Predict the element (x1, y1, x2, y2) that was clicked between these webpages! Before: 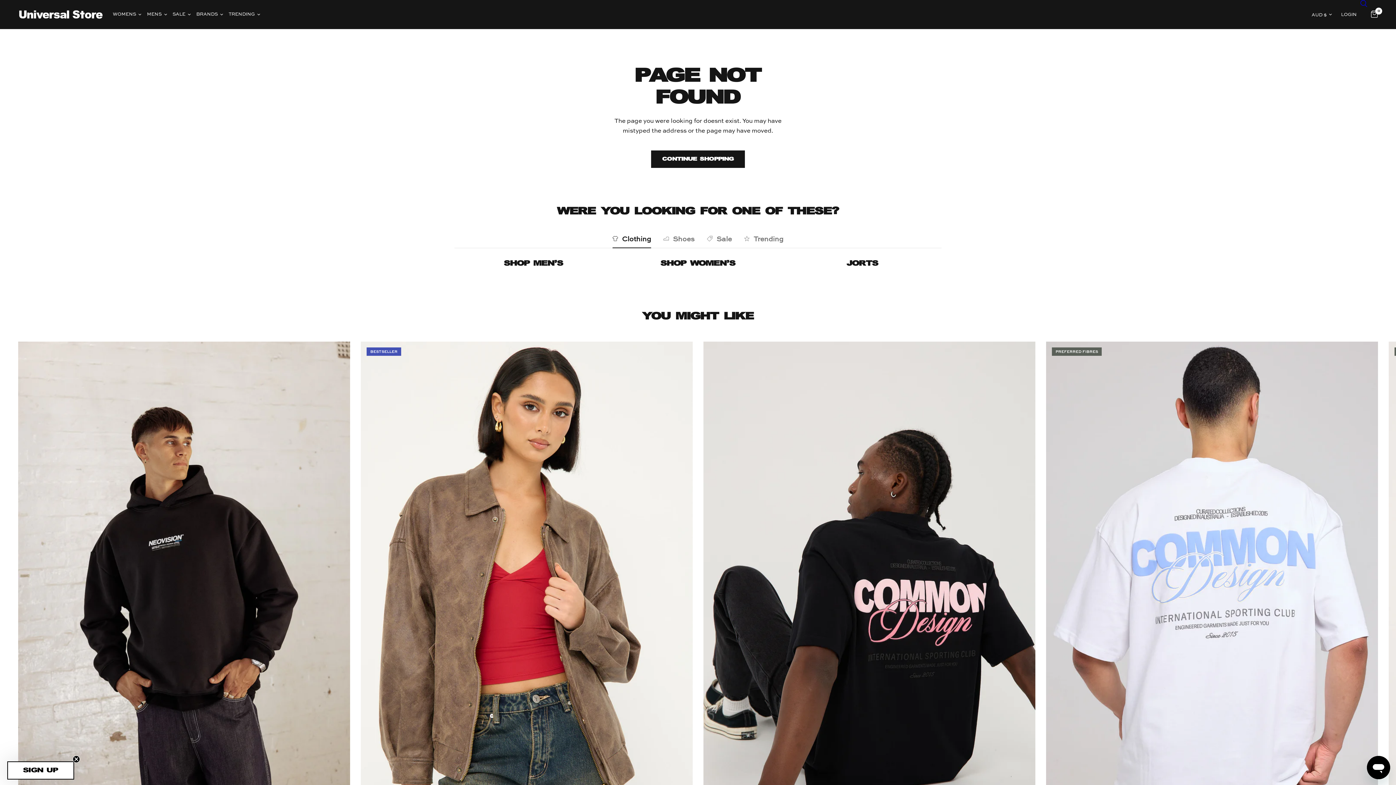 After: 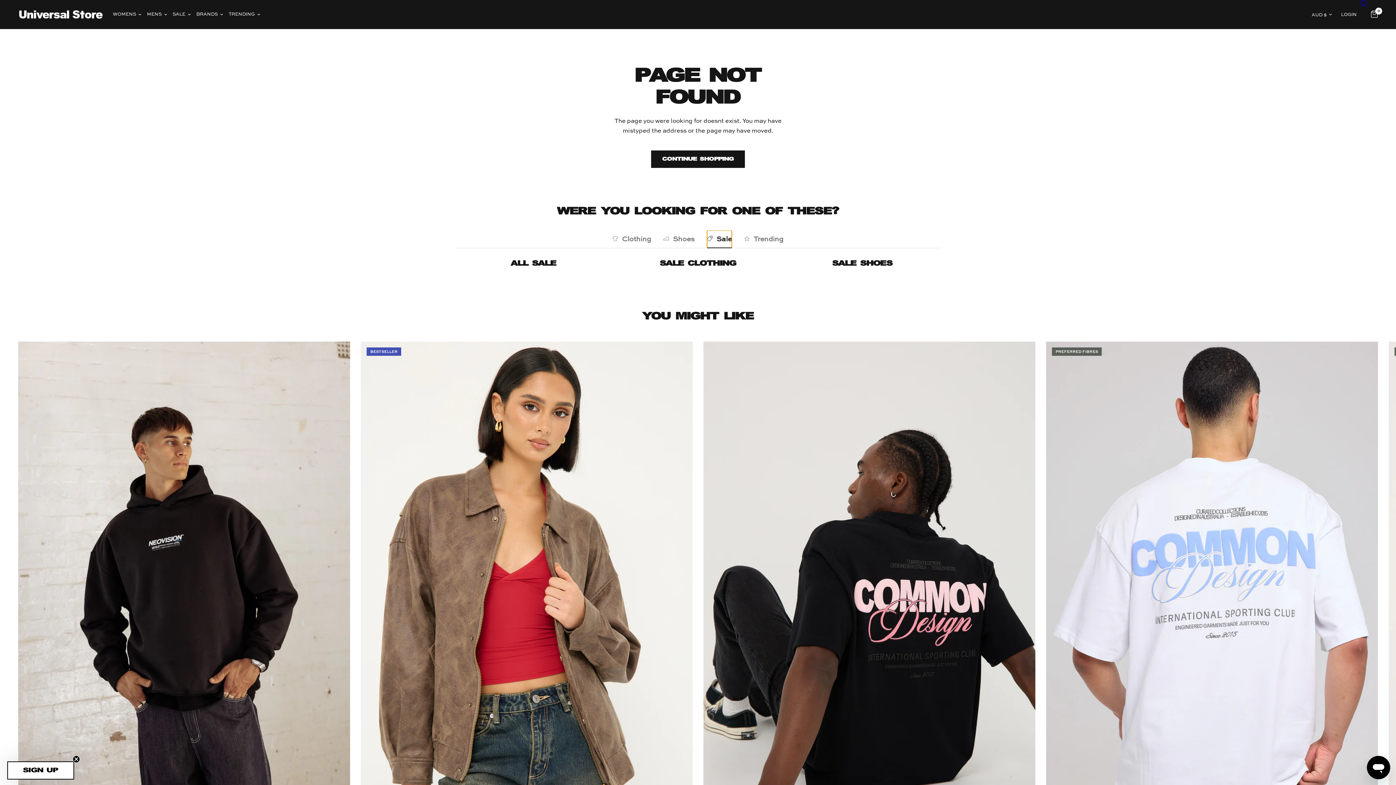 Action: bbox: (707, 230, 732, 248) label: Sale